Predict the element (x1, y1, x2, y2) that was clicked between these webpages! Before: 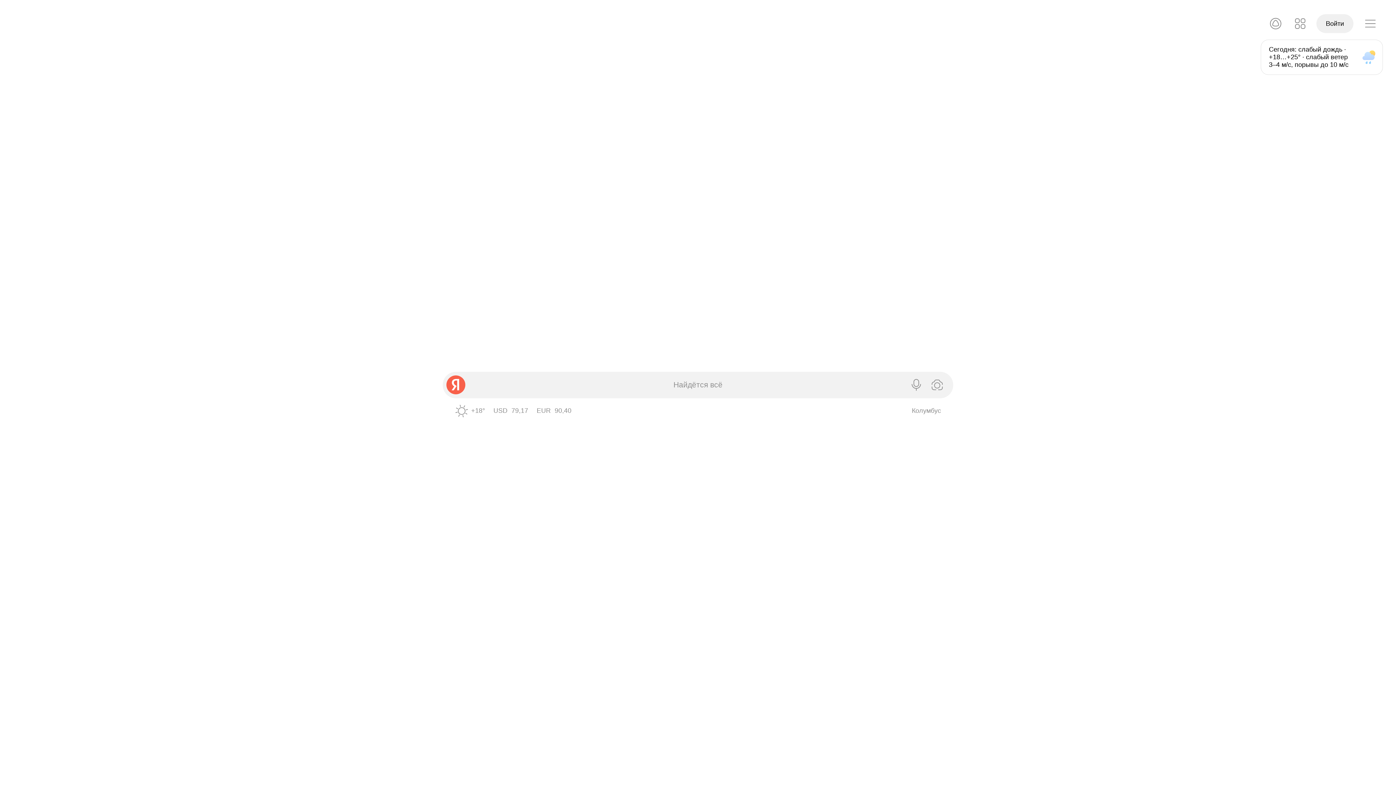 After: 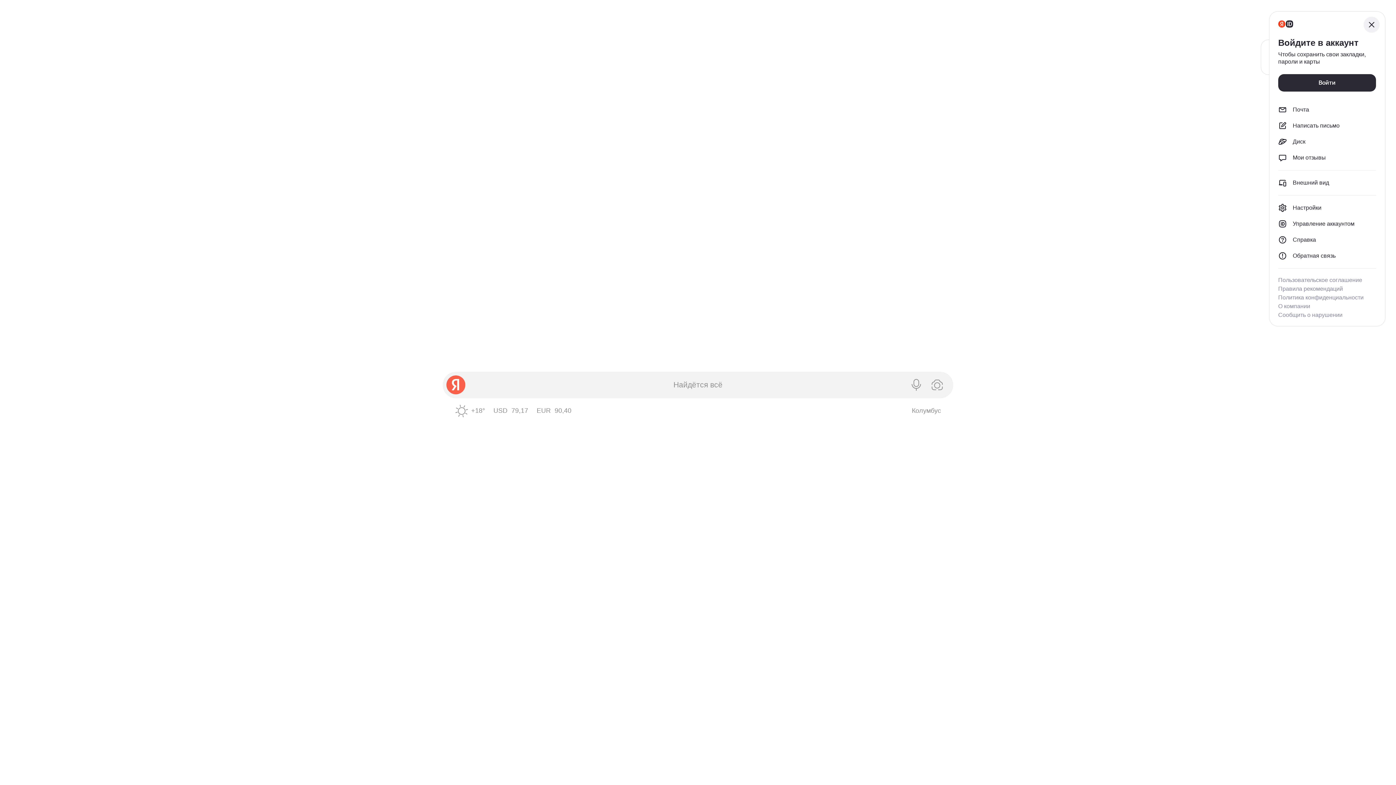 Action: bbox: (1361, 14, 1380, 33) label: Профиль, вход не выполнен